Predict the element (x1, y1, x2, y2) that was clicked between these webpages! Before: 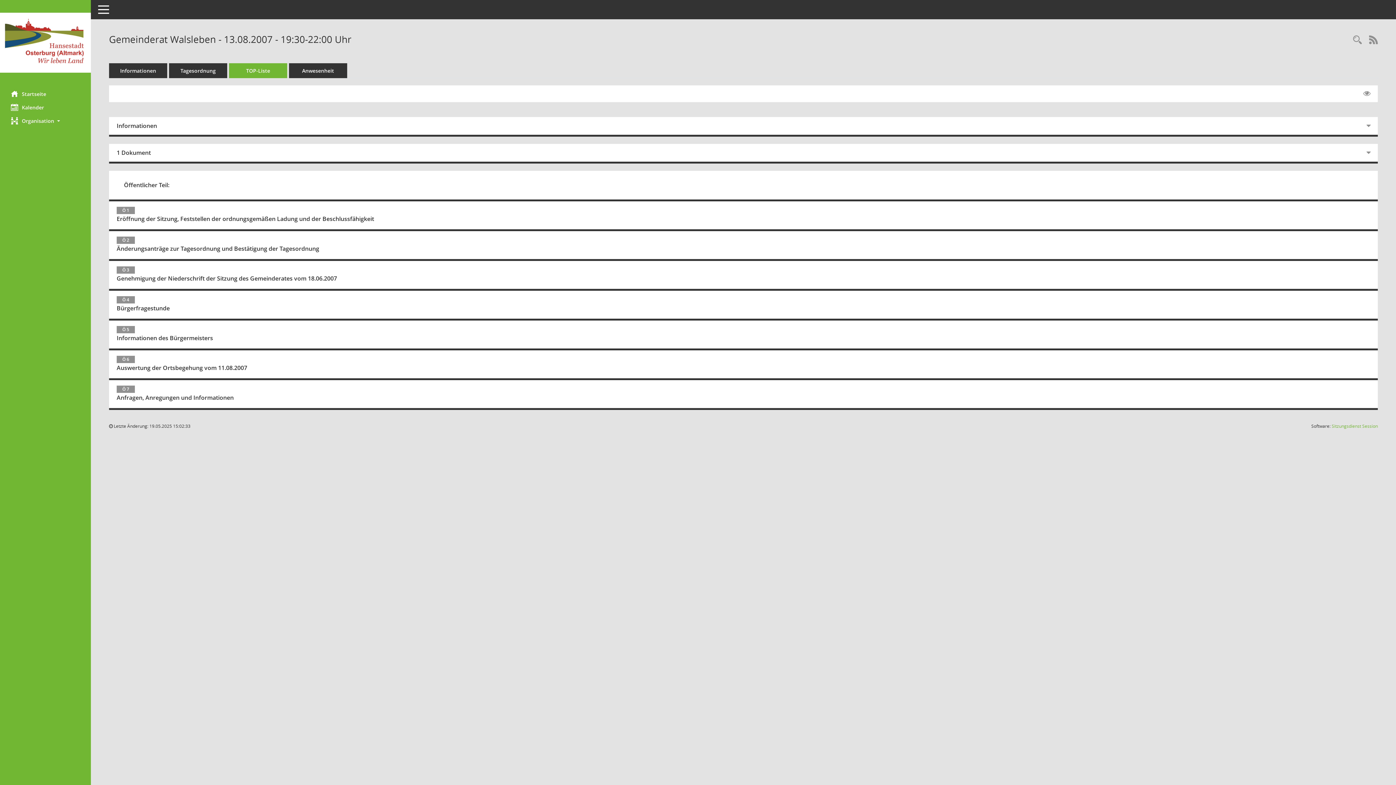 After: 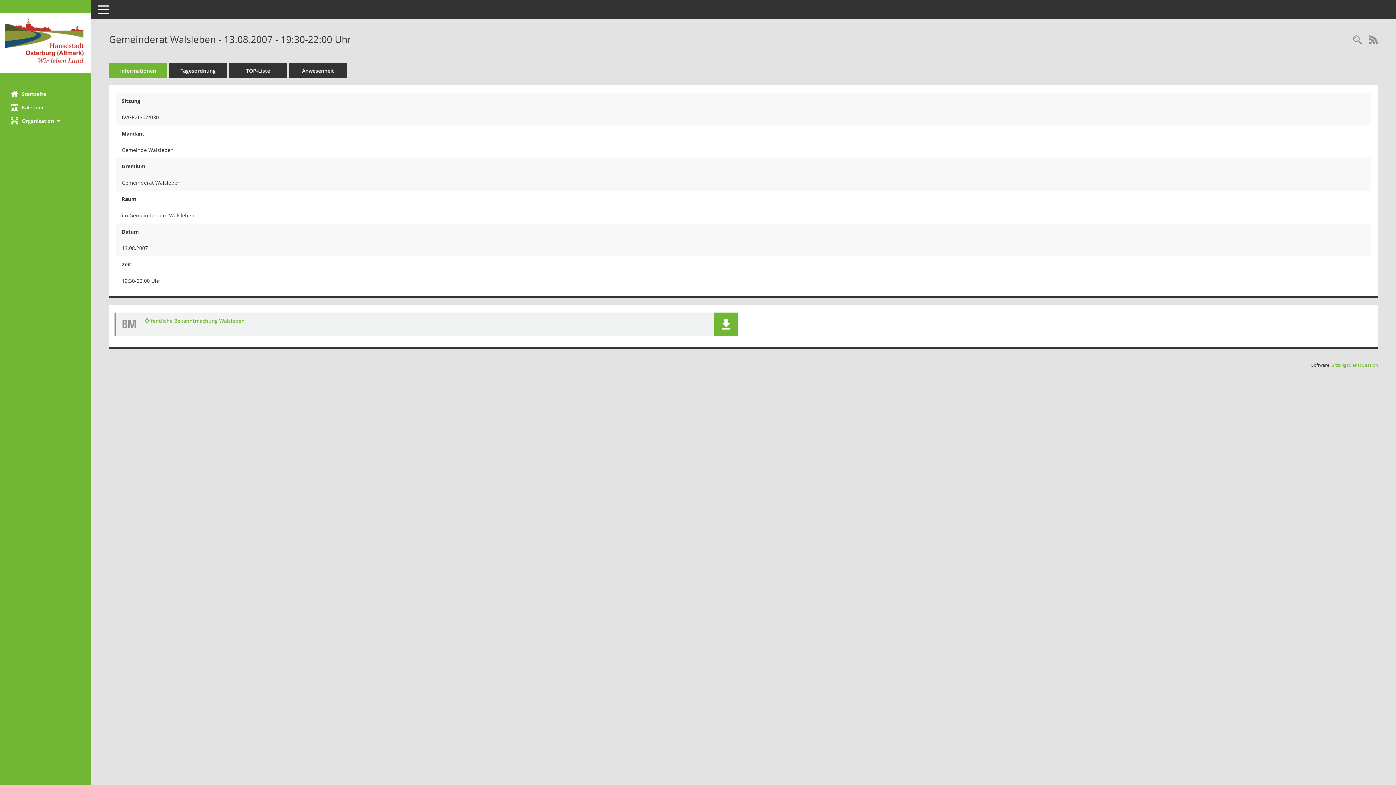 Action: label: Informationen bbox: (109, 63, 167, 78)